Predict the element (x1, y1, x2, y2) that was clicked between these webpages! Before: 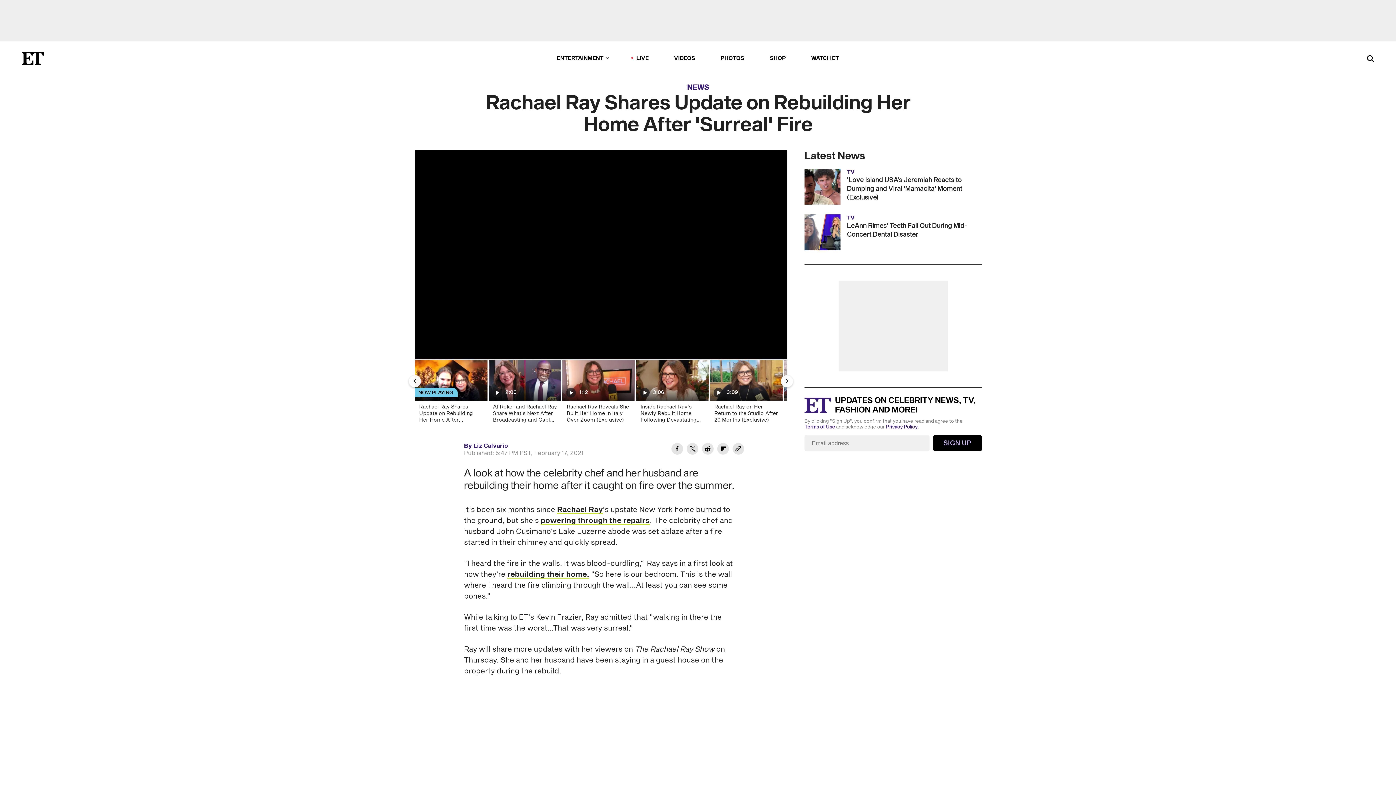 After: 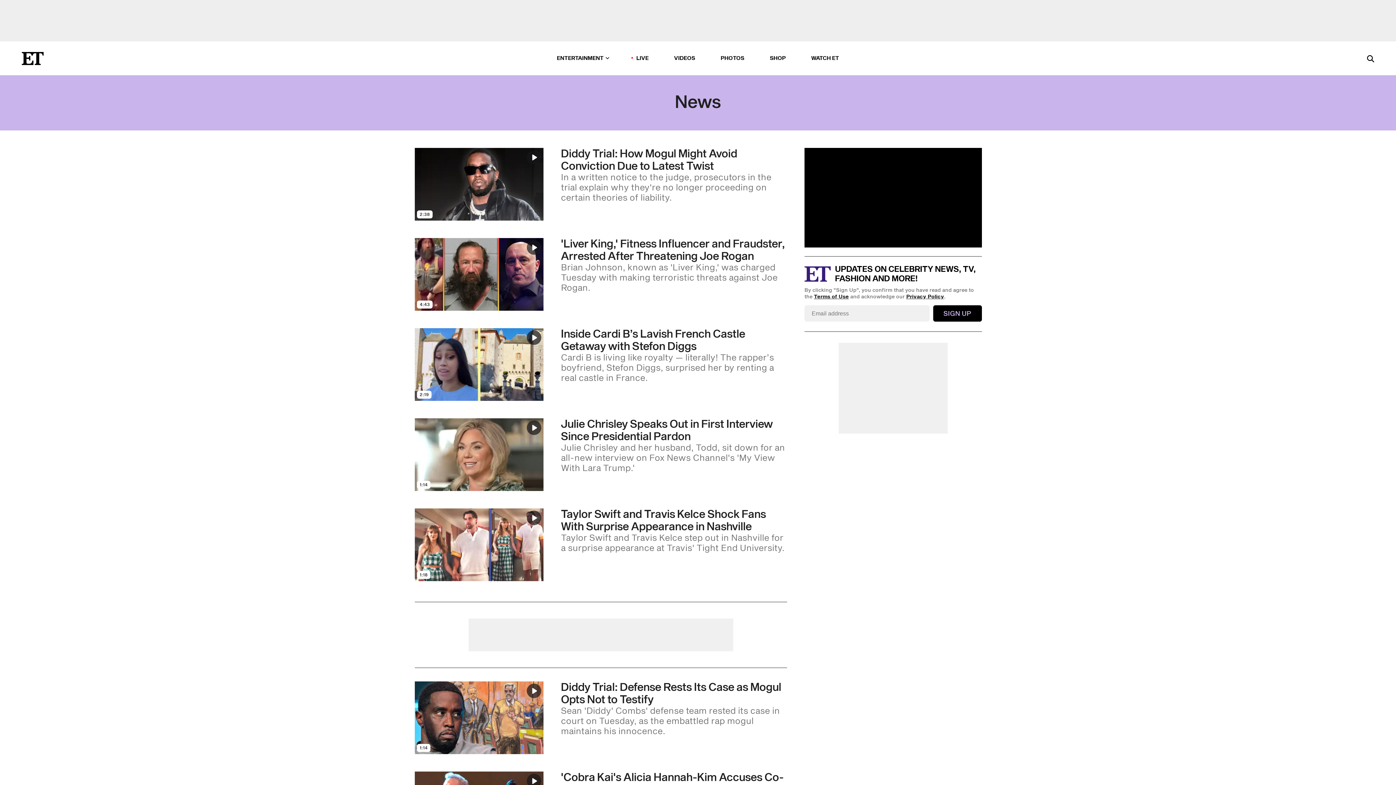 Action: label: NEWS bbox: (687, 82, 709, 93)